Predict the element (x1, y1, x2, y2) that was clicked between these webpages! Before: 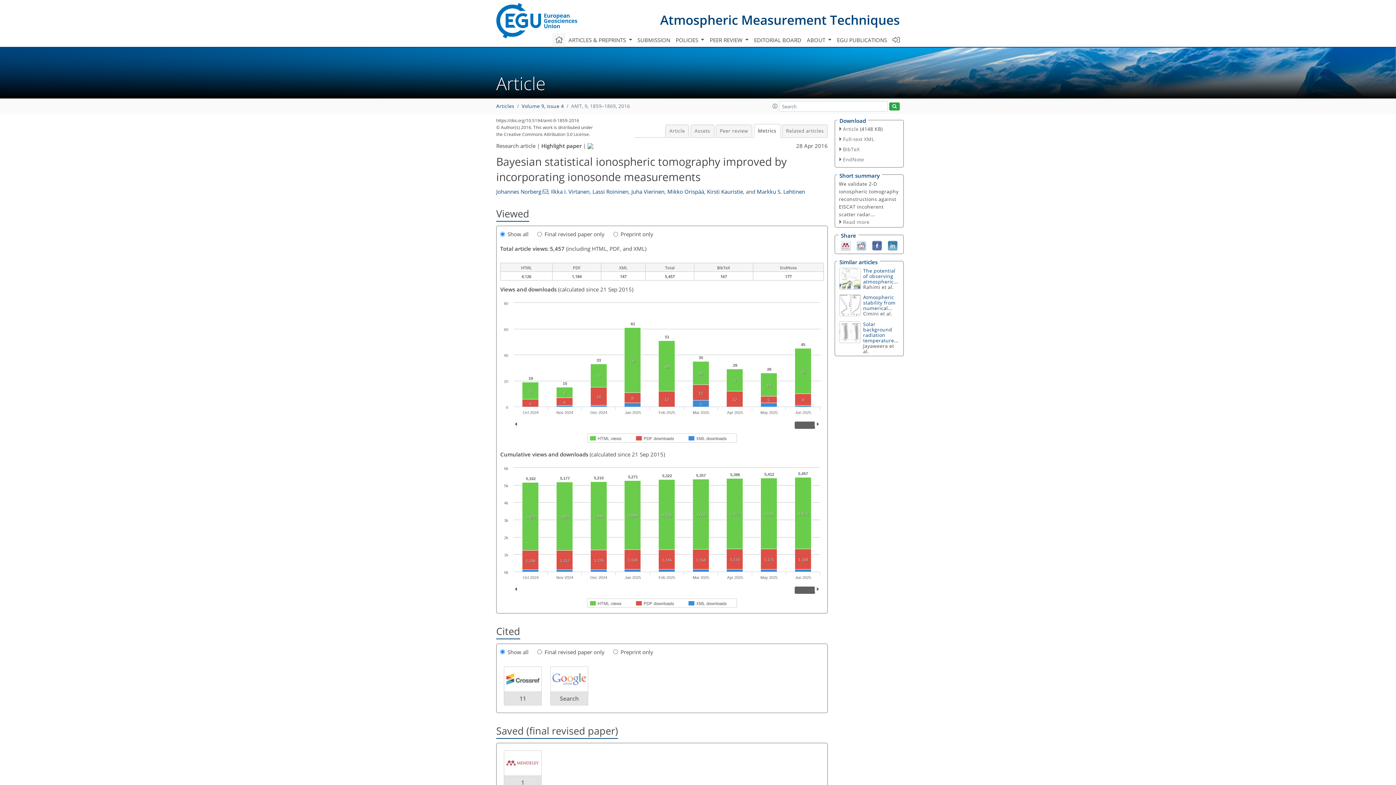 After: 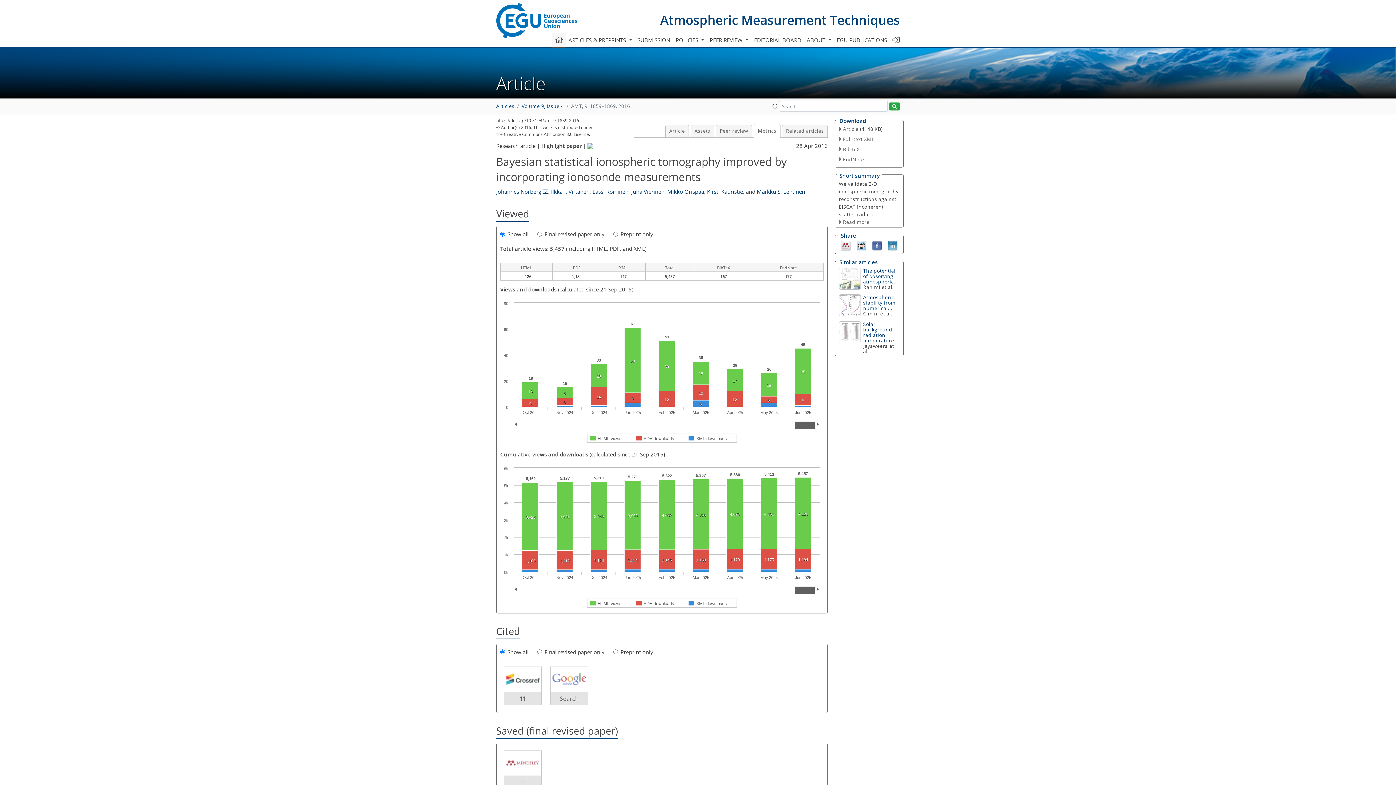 Action: bbox: (872, 241, 882, 248)